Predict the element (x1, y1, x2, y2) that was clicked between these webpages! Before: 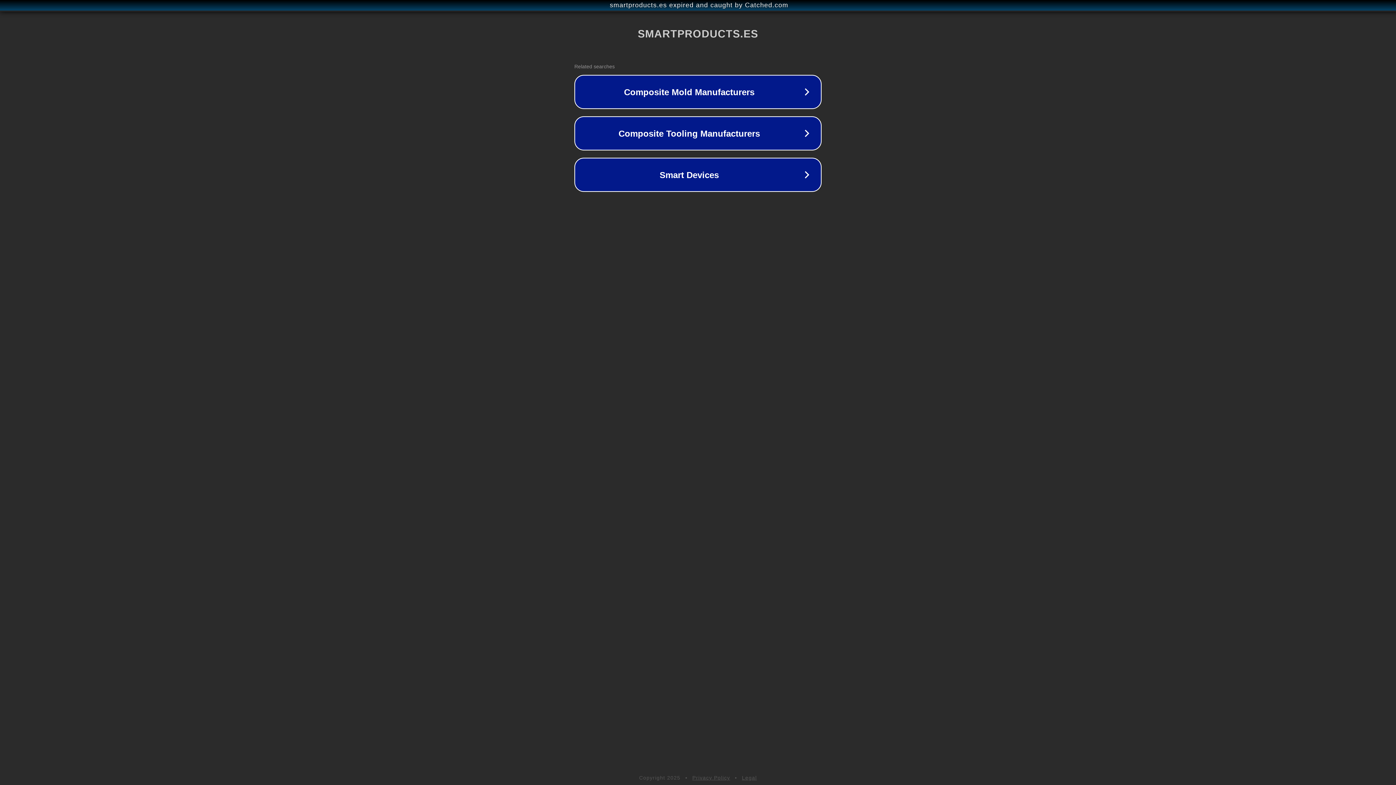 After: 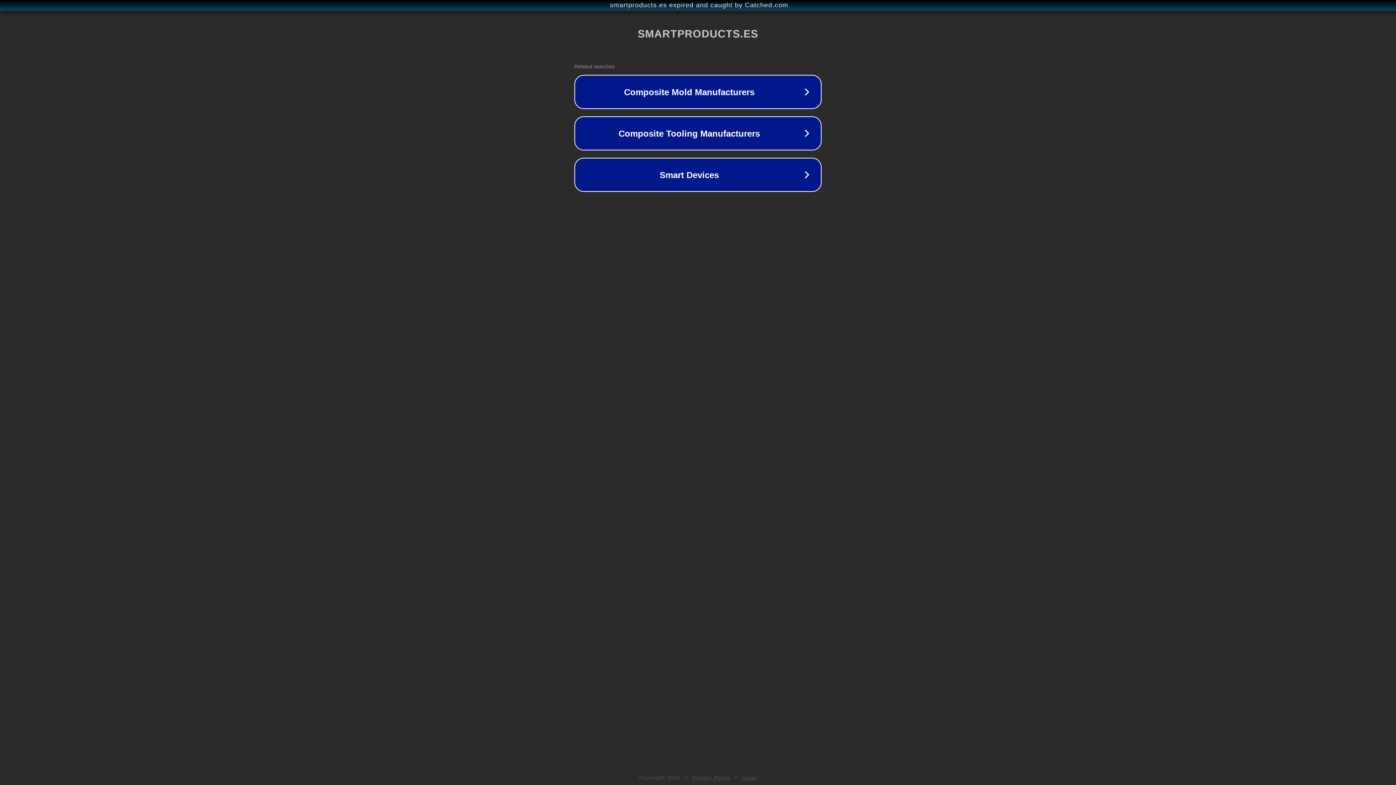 Action: bbox: (742, 775, 757, 781) label: Legal